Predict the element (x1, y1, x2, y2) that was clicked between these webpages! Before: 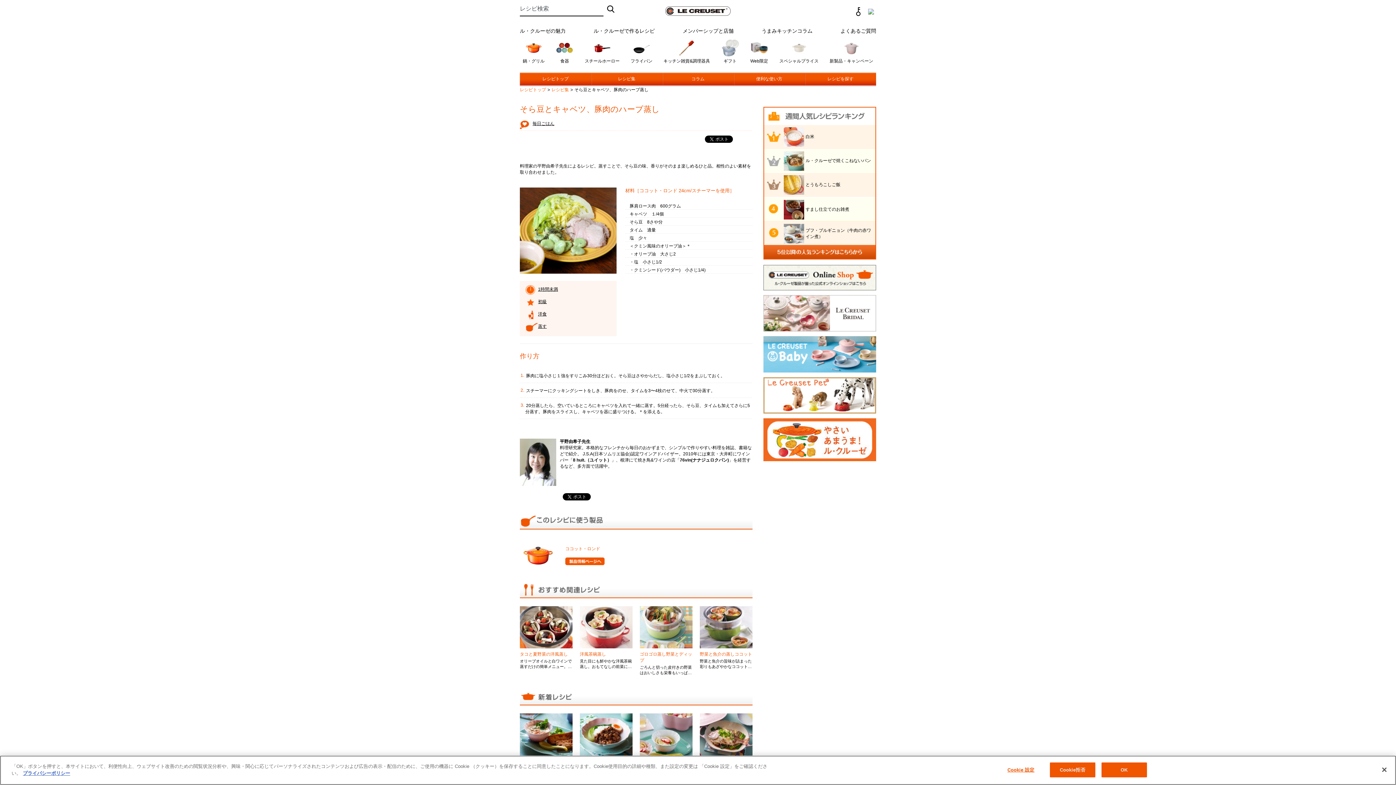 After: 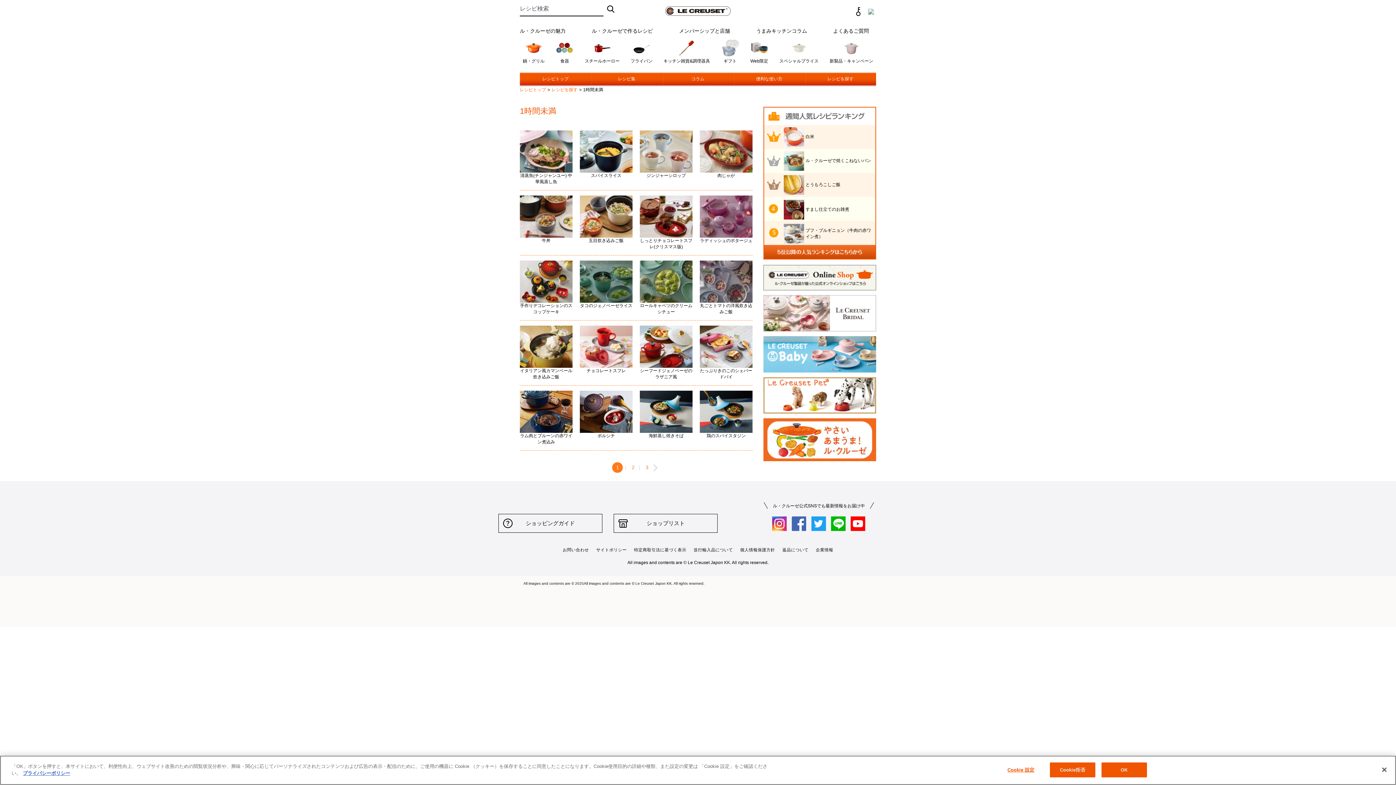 Action: bbox: (538, 285, 614, 293) label: 1時間未満